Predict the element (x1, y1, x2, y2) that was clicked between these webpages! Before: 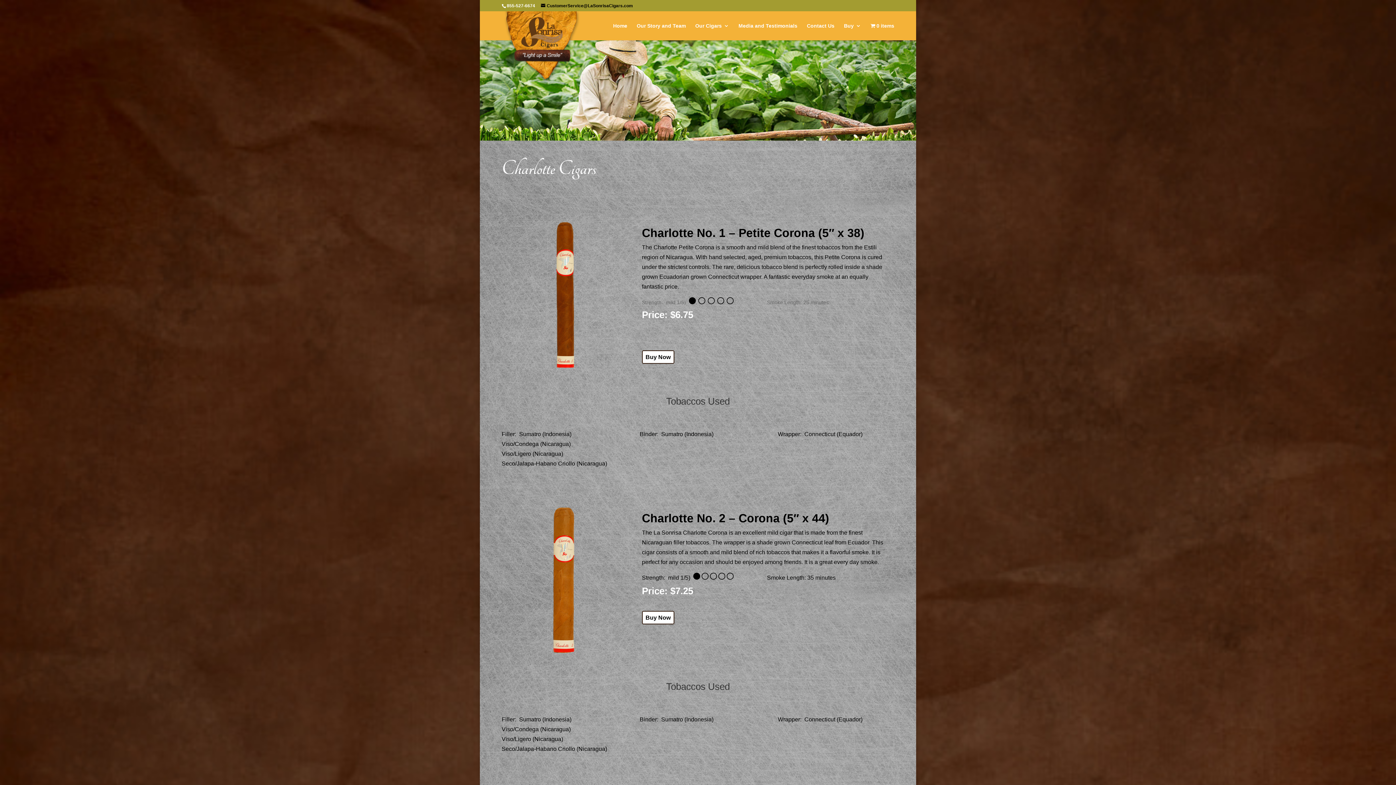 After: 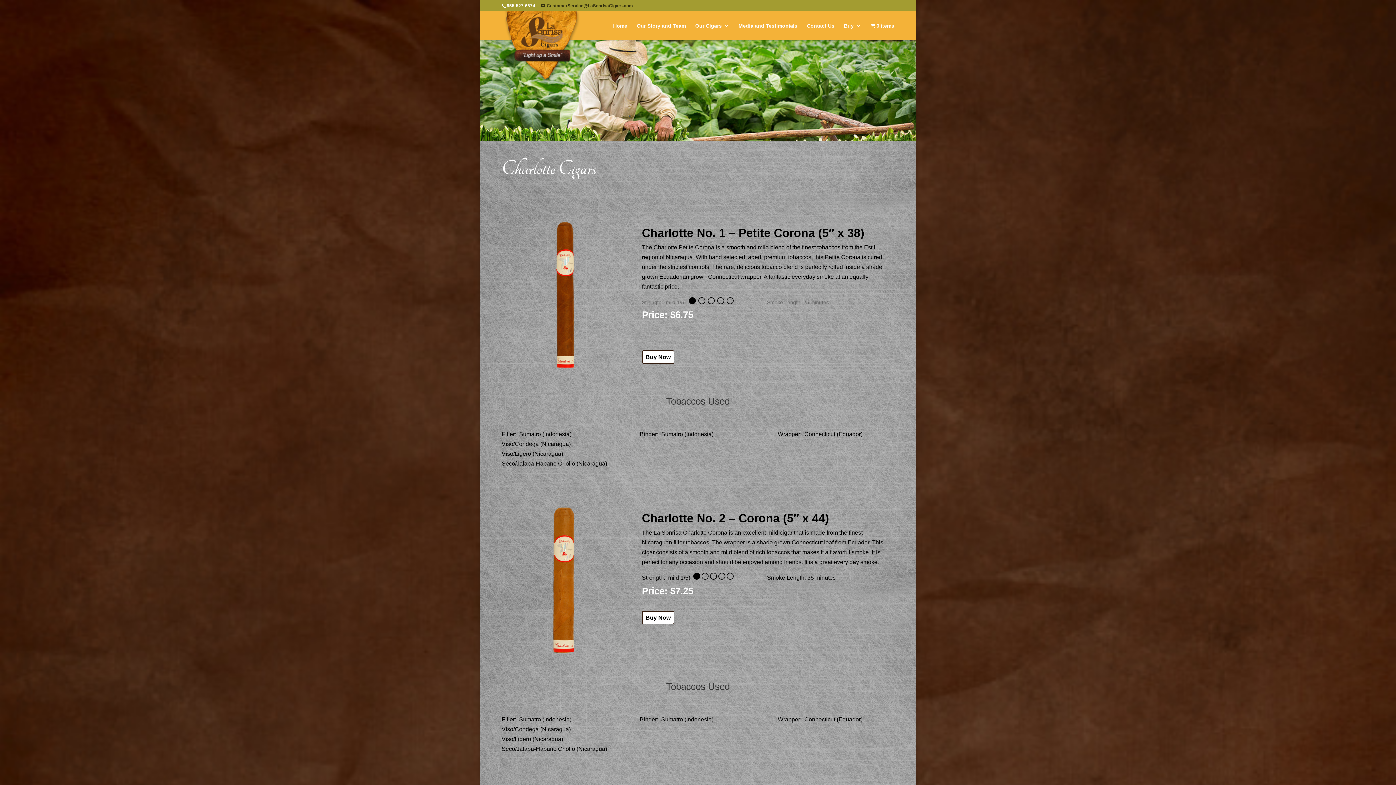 Action: label: CustomerService@LaSonrisaCigars.com bbox: (541, 3, 633, 8)